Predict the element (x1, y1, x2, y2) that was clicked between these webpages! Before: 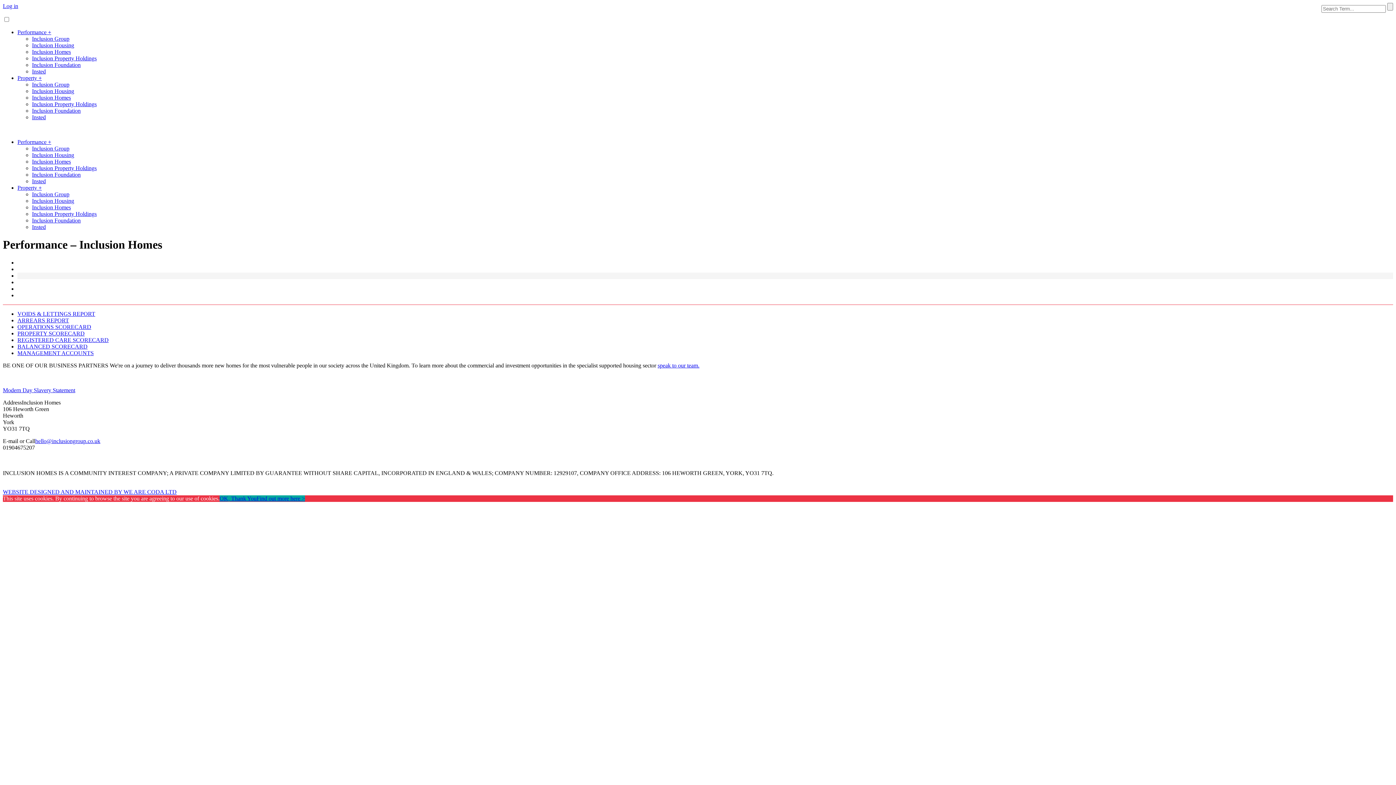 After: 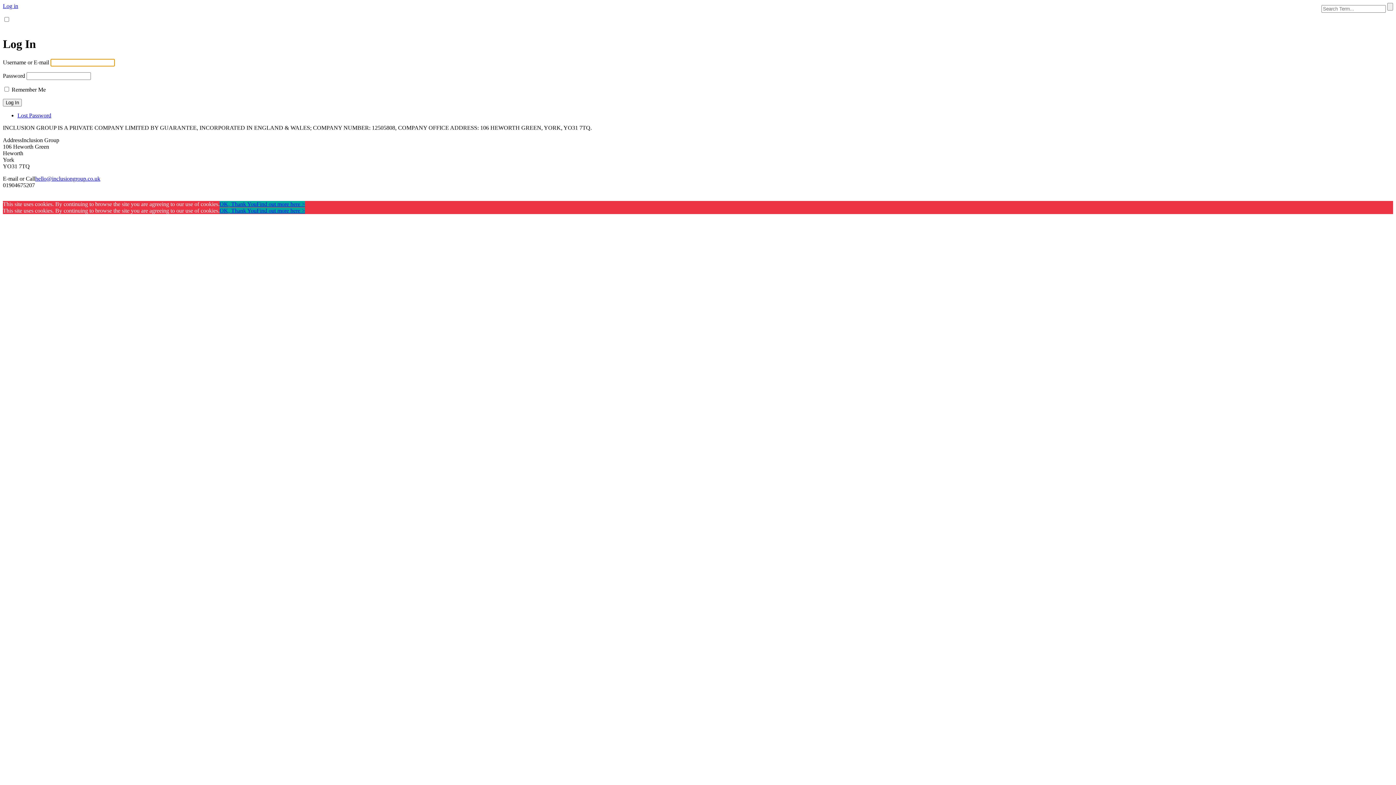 Action: label: Log in bbox: (2, 2, 18, 9)